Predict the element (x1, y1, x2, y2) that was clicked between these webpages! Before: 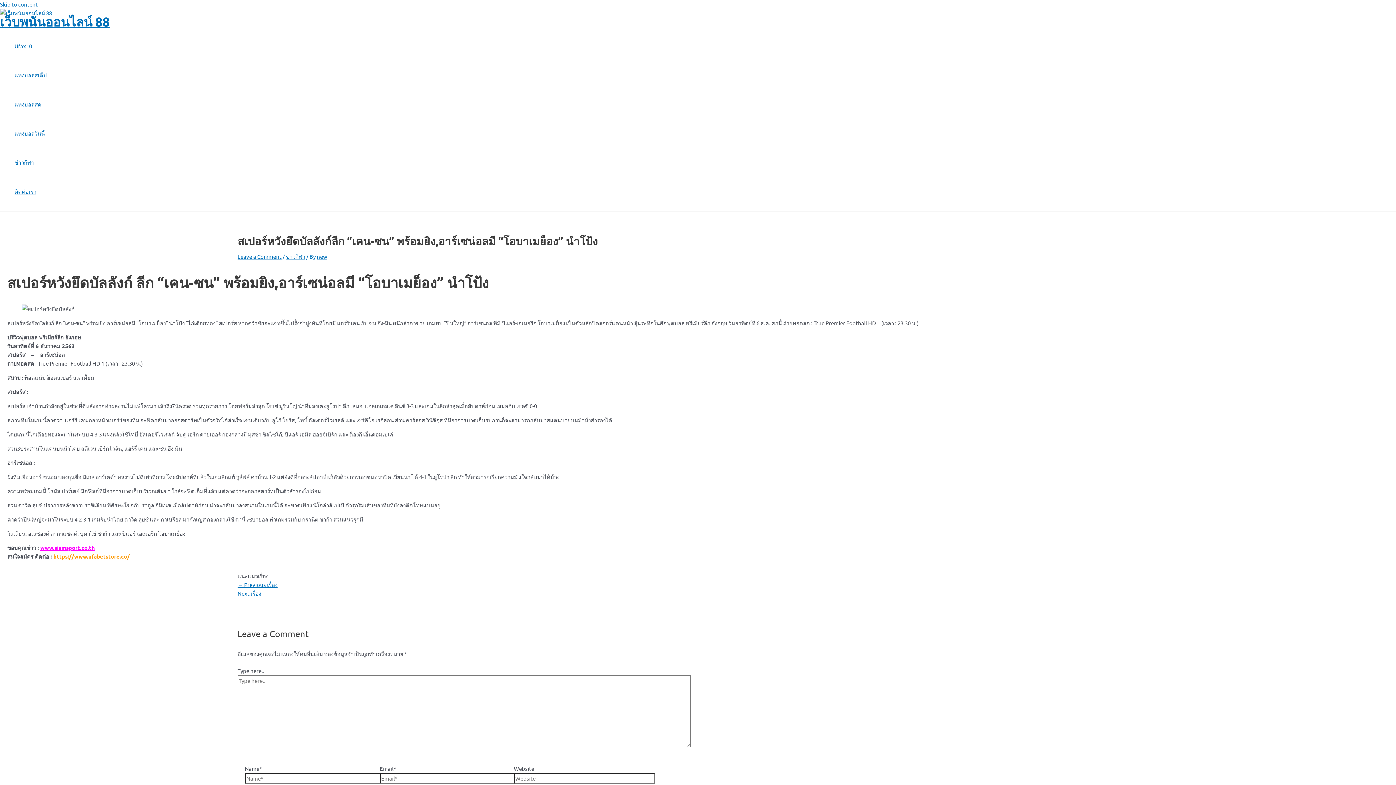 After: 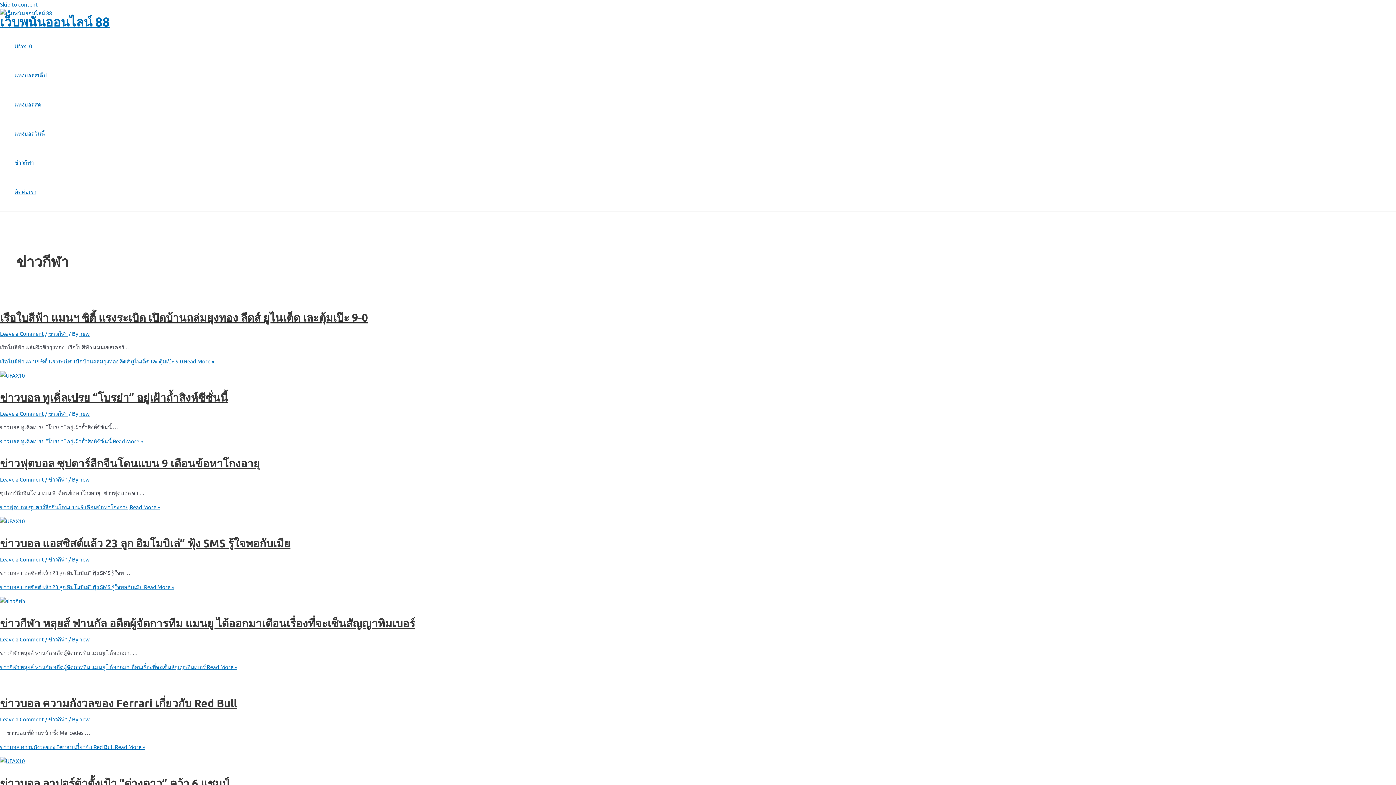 Action: label: ข่าวกีฬา bbox: (14, 148, 46, 177)